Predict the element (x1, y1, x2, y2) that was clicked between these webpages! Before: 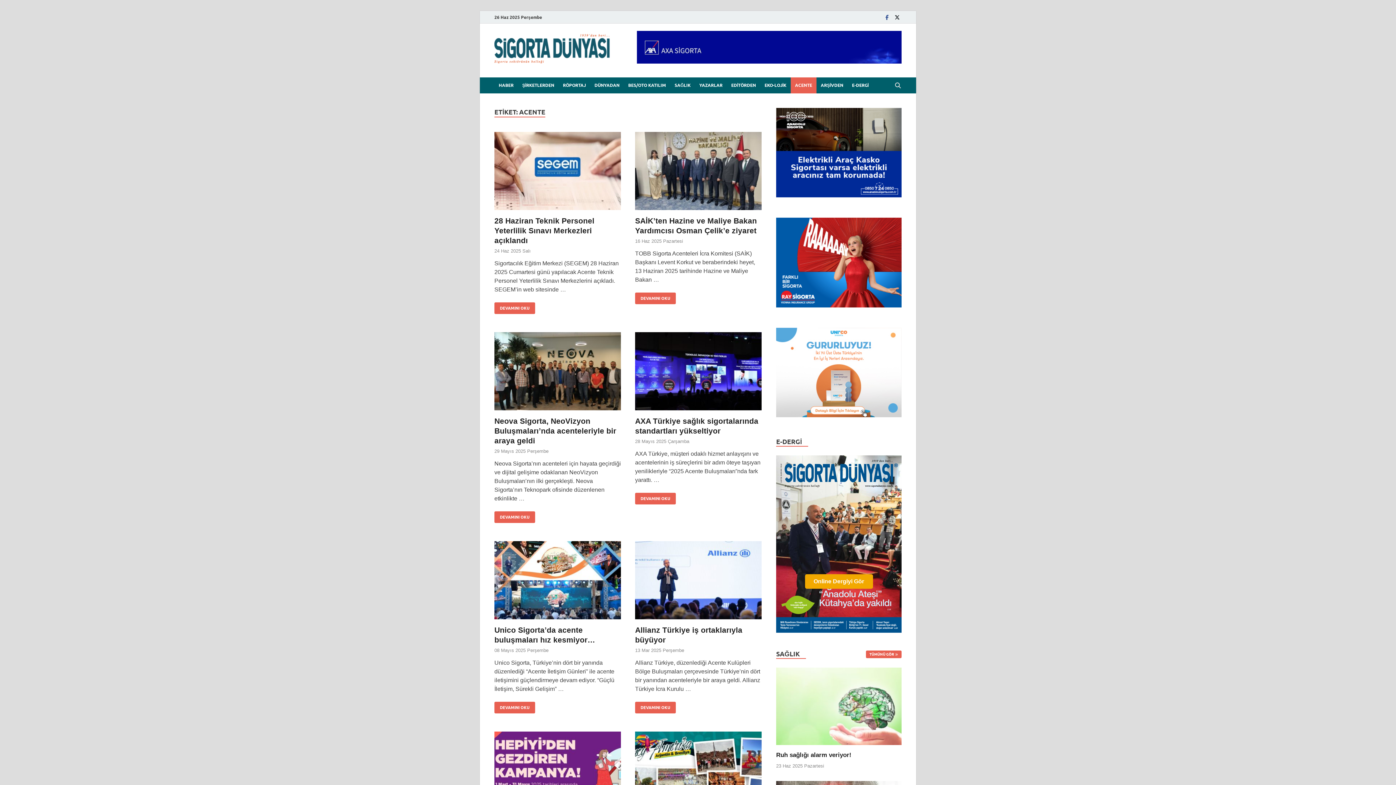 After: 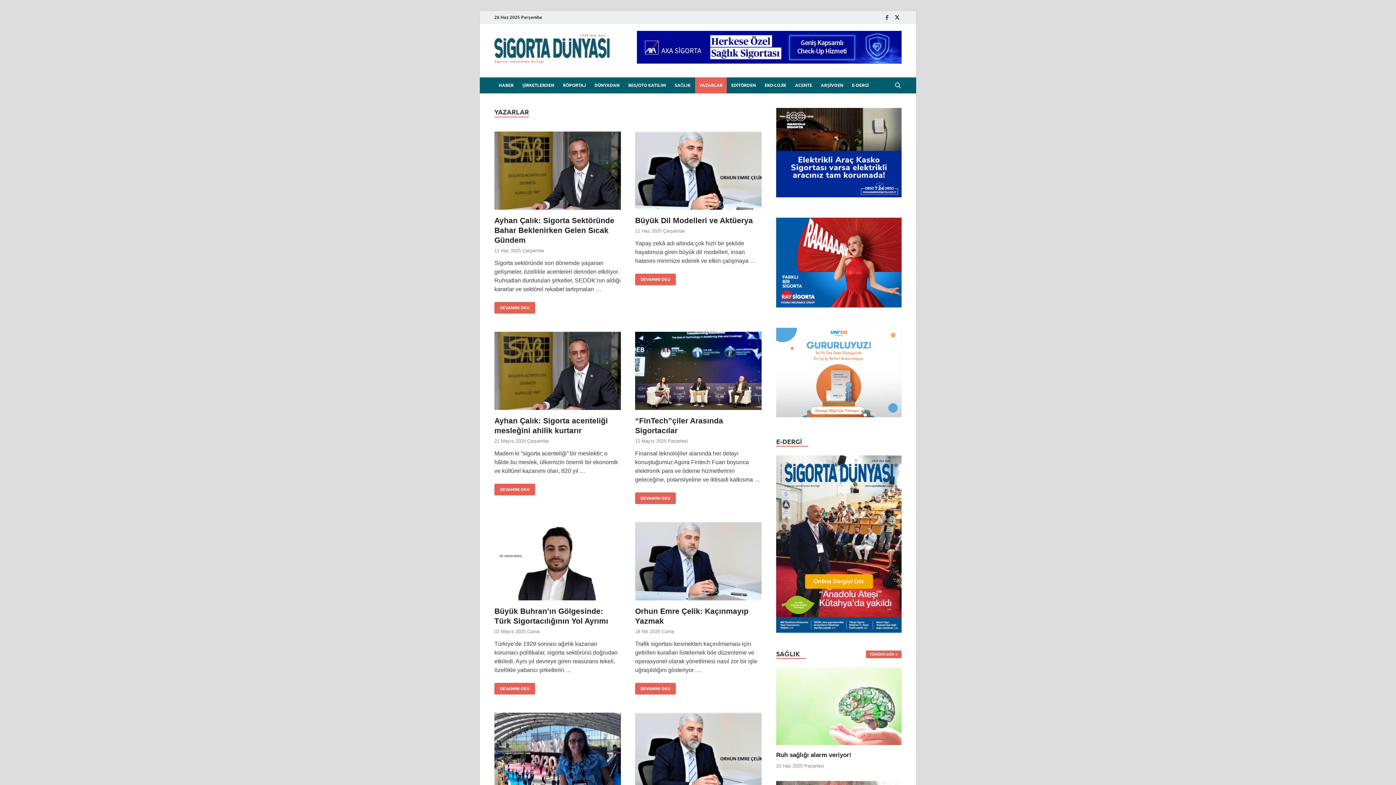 Action: bbox: (695, 77, 727, 93) label: YAZARLAR